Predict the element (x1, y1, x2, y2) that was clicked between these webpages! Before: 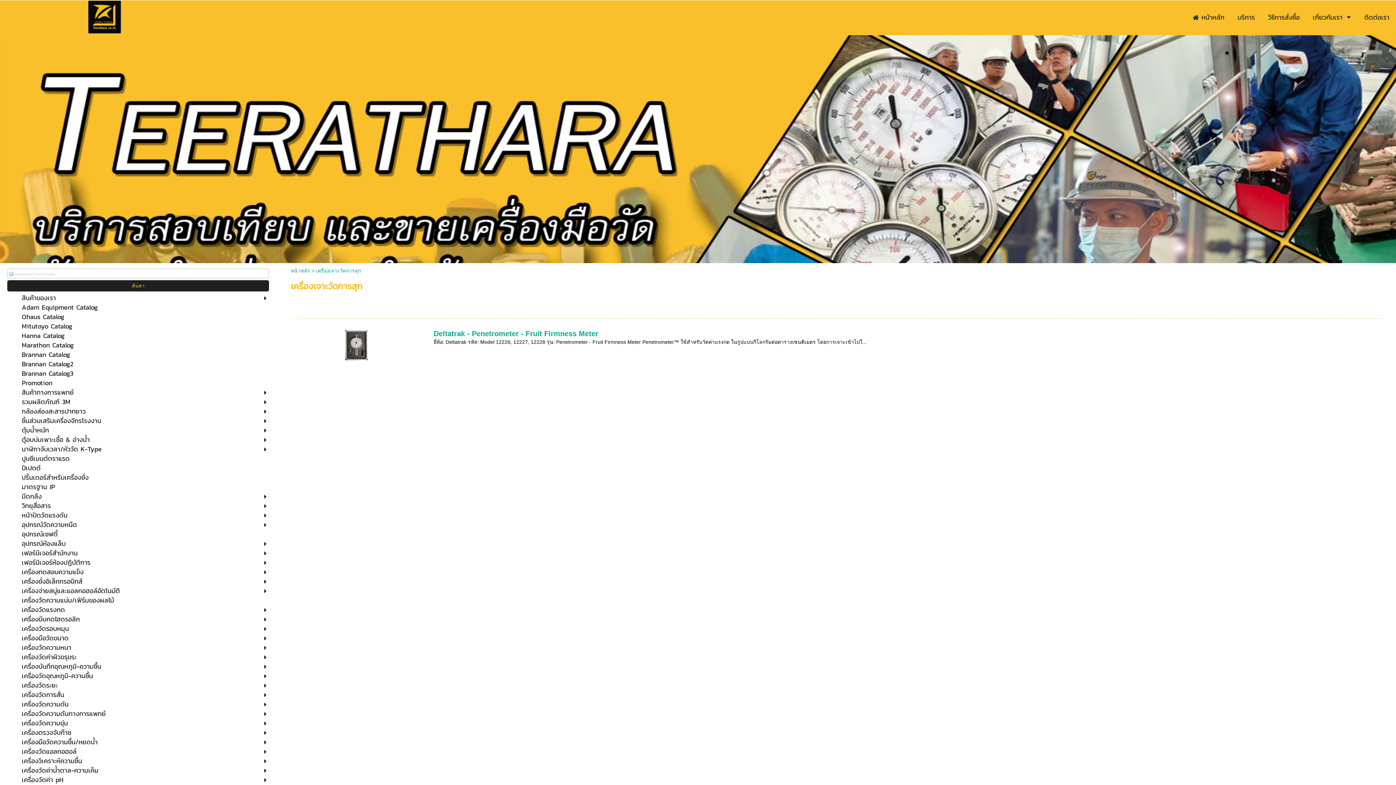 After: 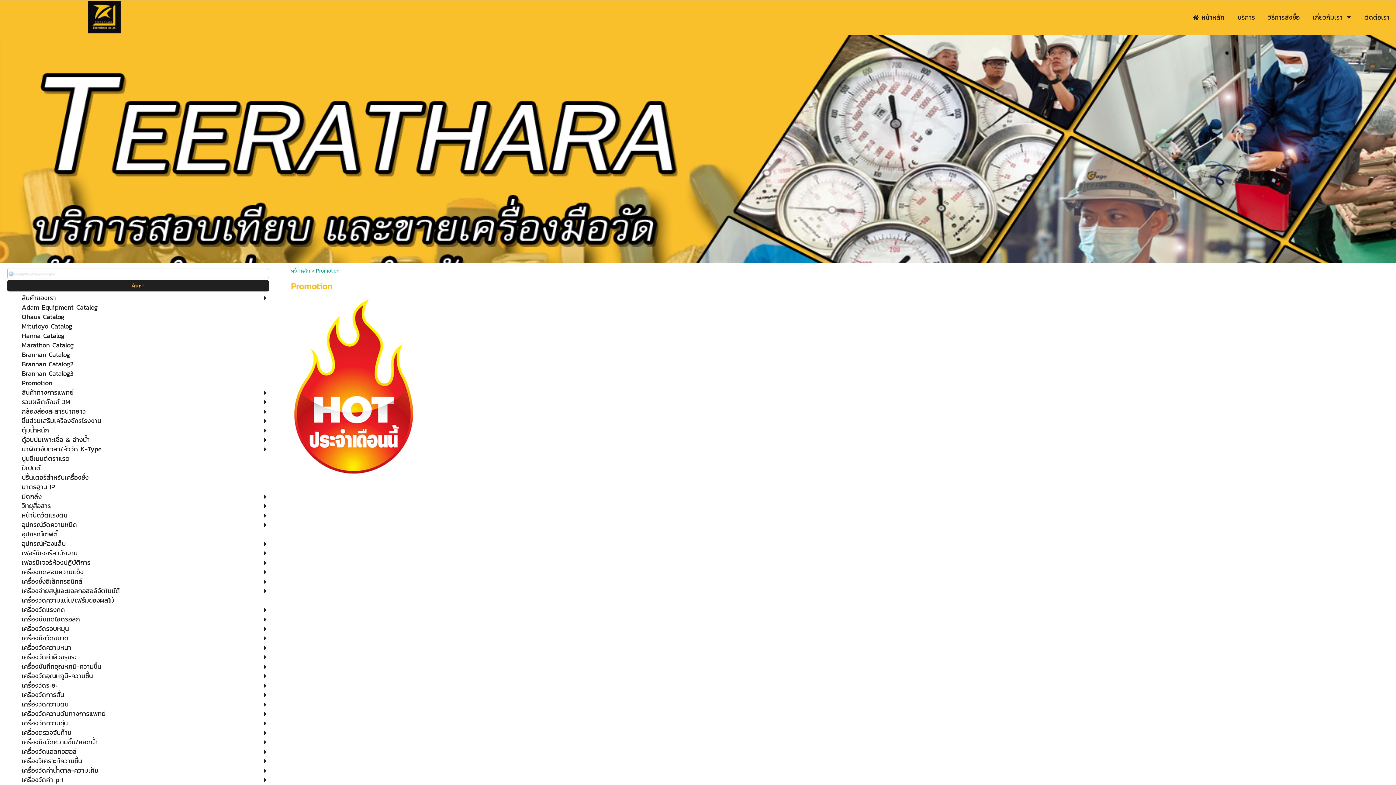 Action: bbox: (21, 379, 232, 387) label: Promotion